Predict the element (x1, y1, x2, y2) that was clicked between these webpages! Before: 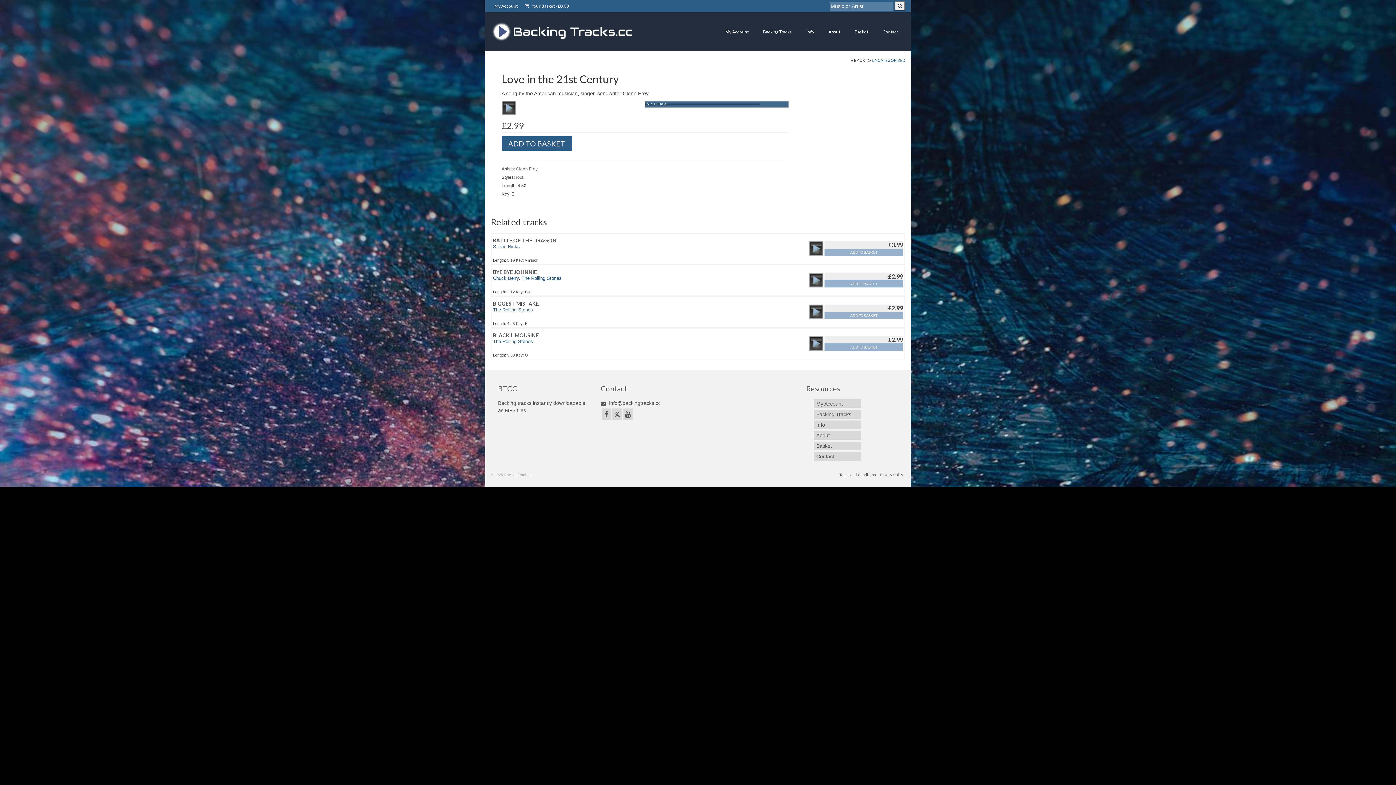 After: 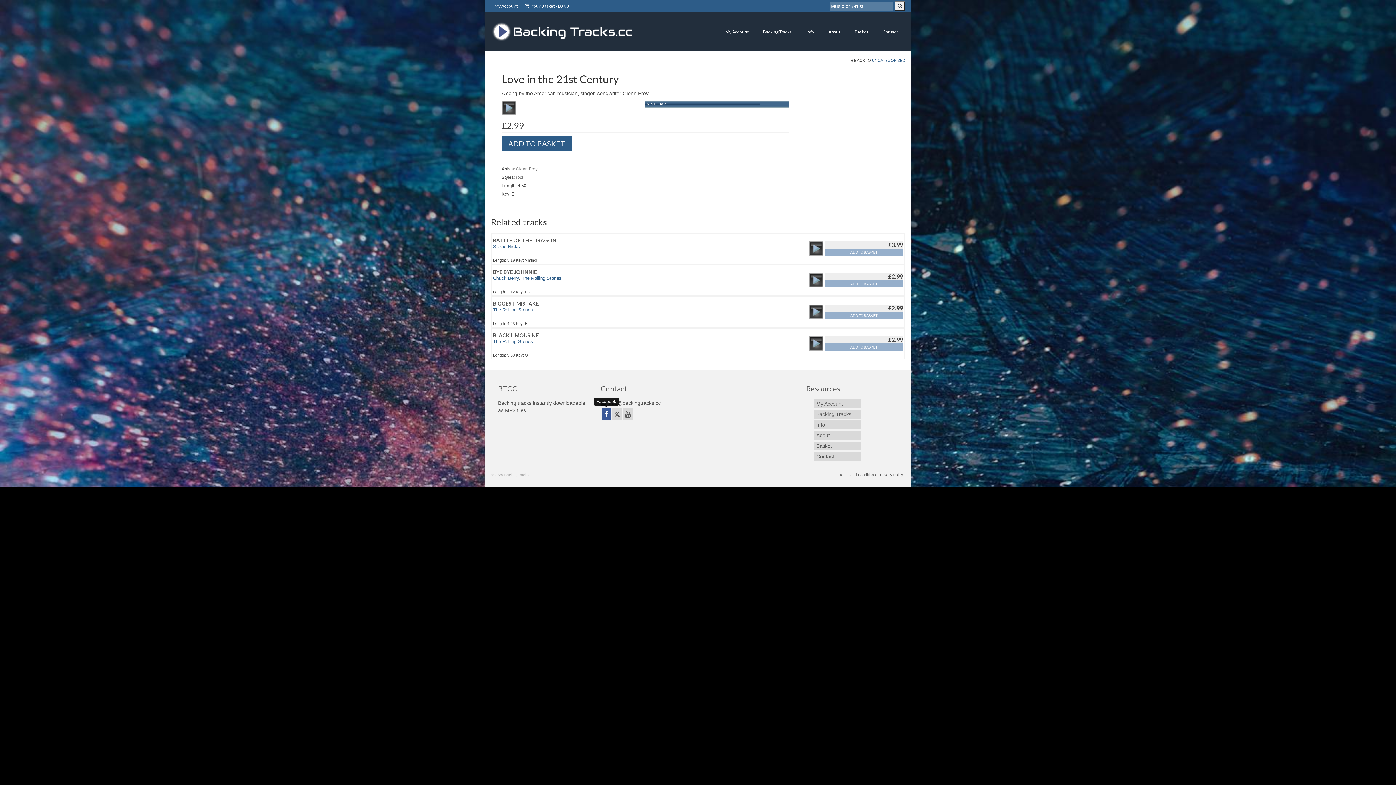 Action: bbox: (602, 408, 611, 420)